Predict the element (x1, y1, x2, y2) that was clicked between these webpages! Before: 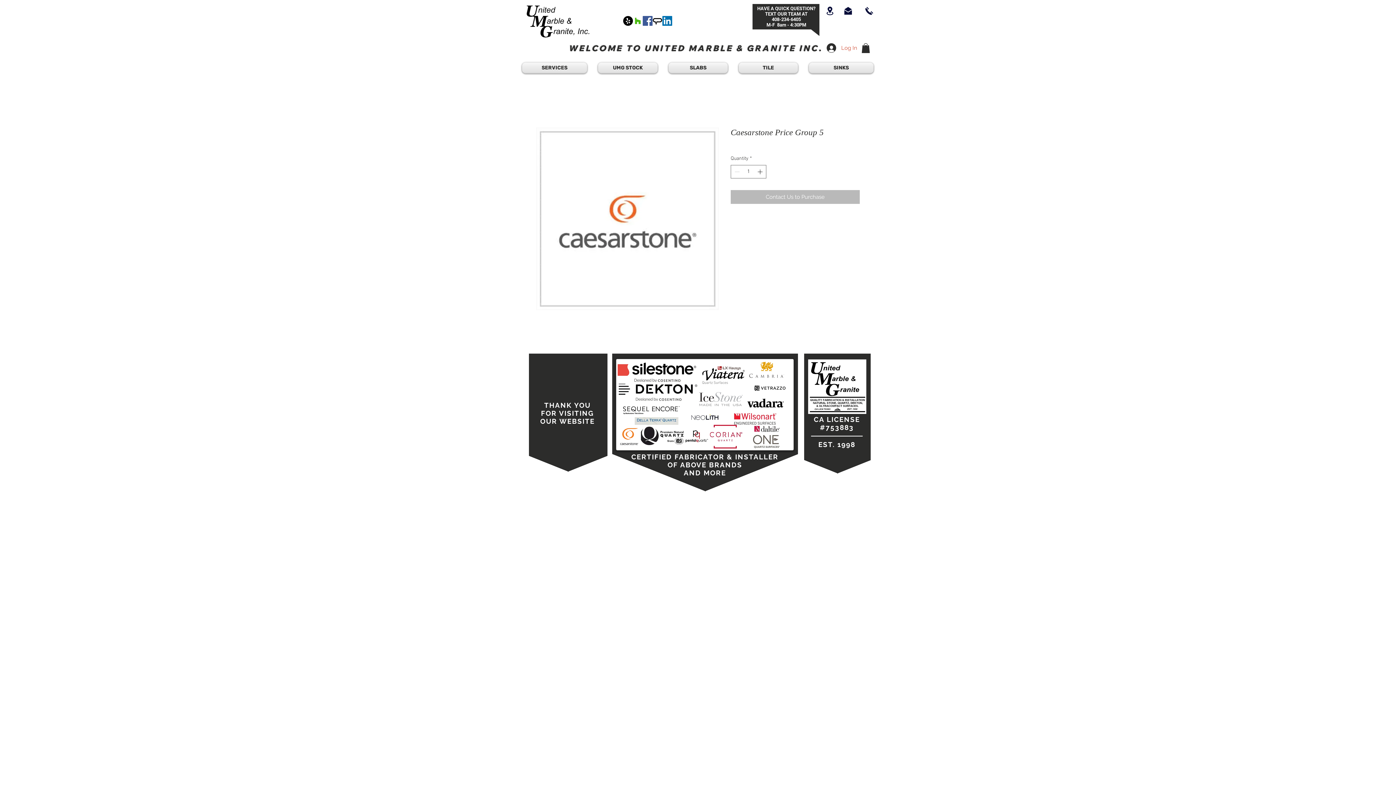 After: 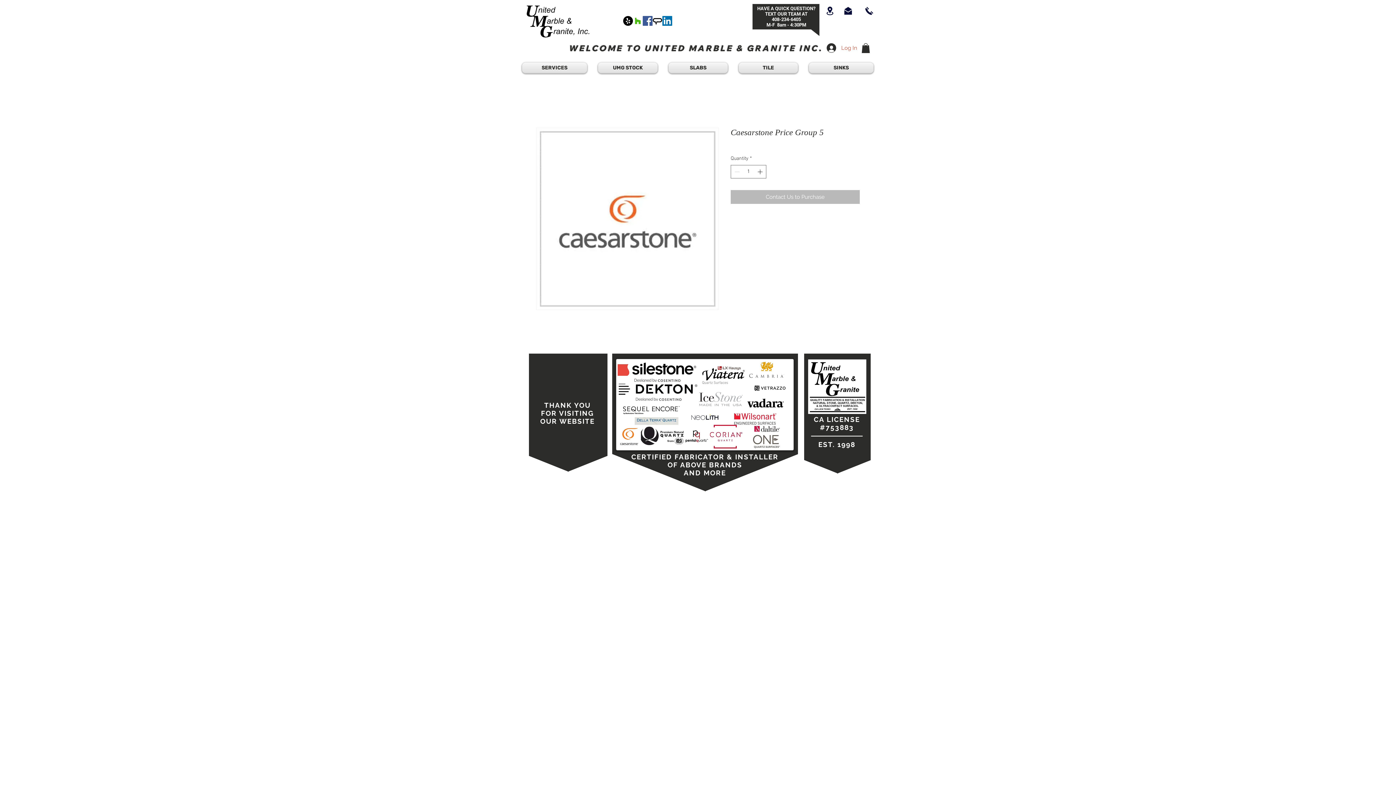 Action: label: SERVICES bbox: (522, 62, 592, 73)